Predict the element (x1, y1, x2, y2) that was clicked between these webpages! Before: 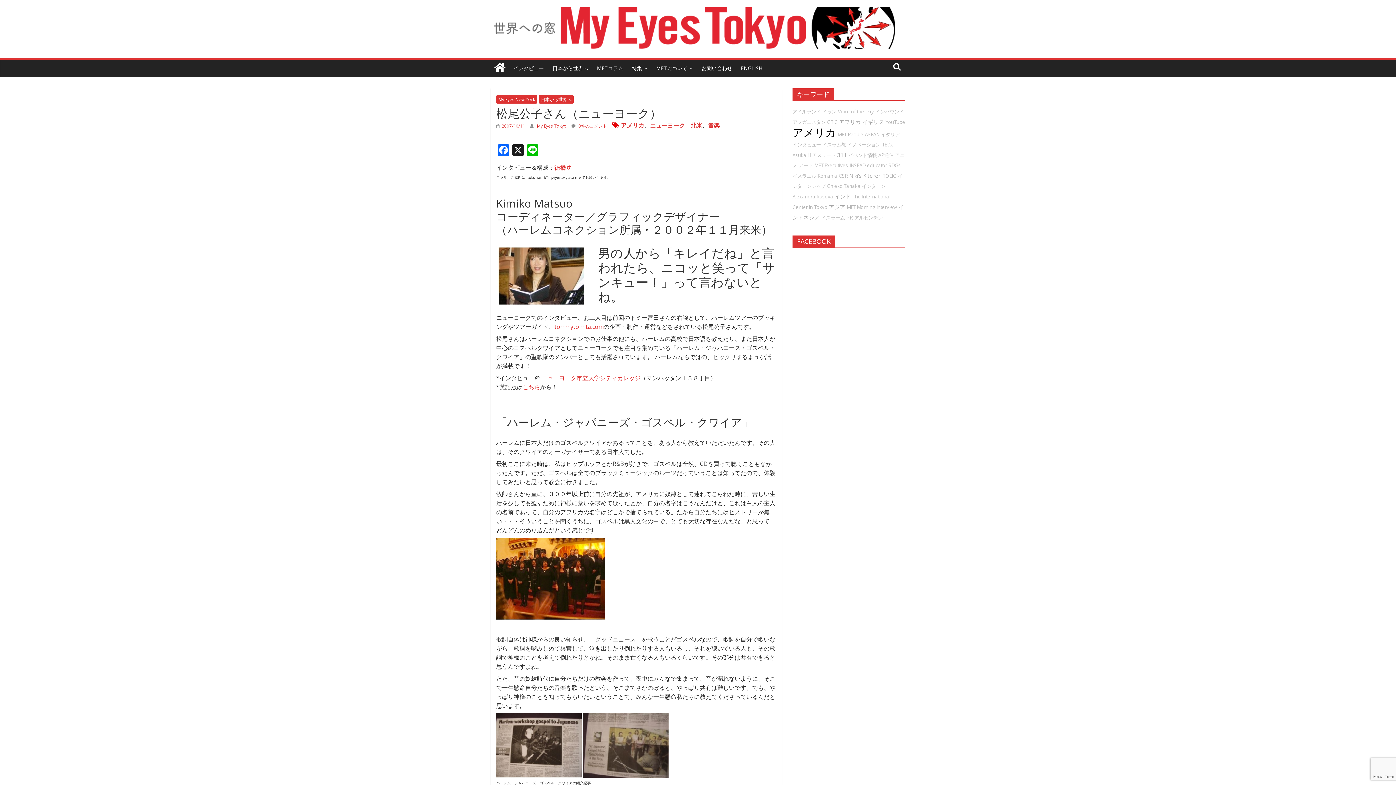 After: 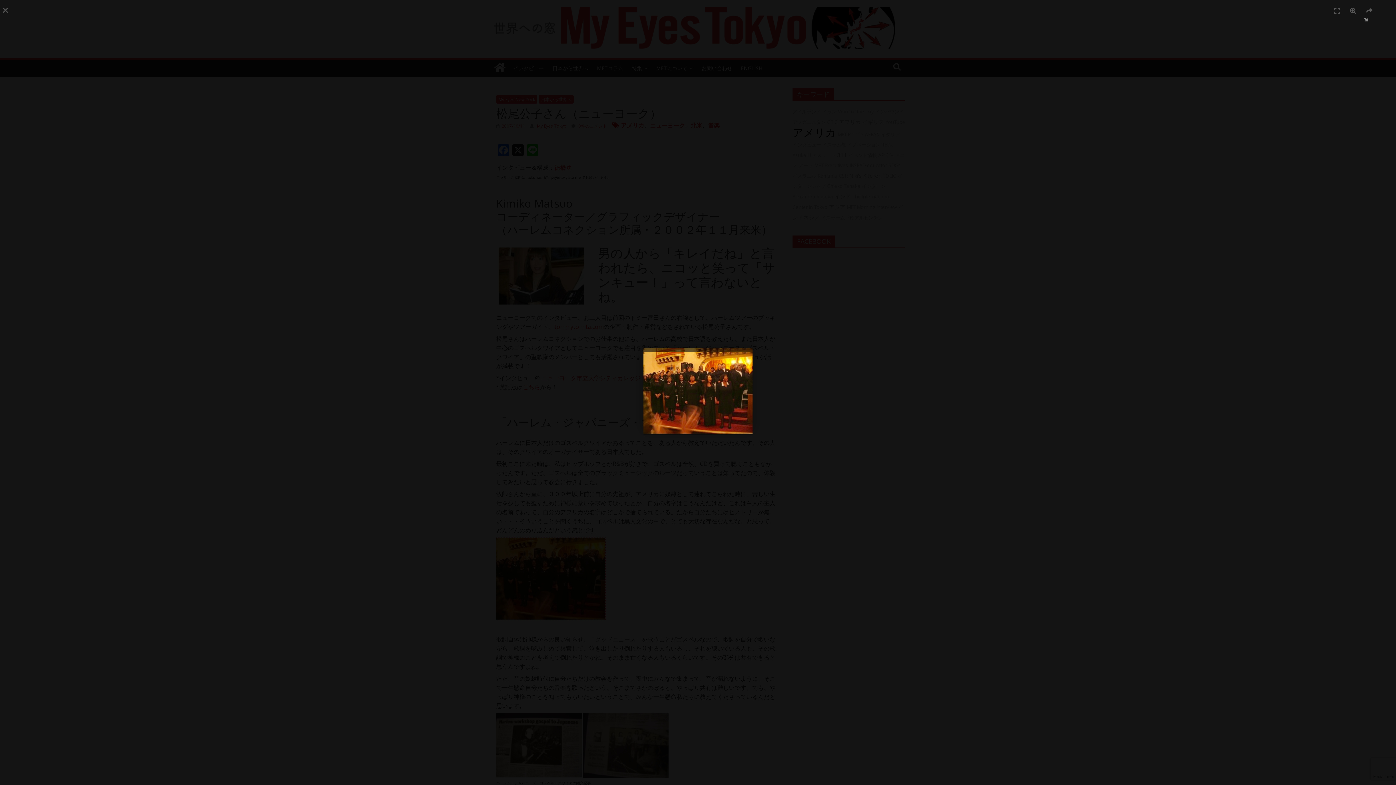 Action: bbox: (496, 538, 605, 546)